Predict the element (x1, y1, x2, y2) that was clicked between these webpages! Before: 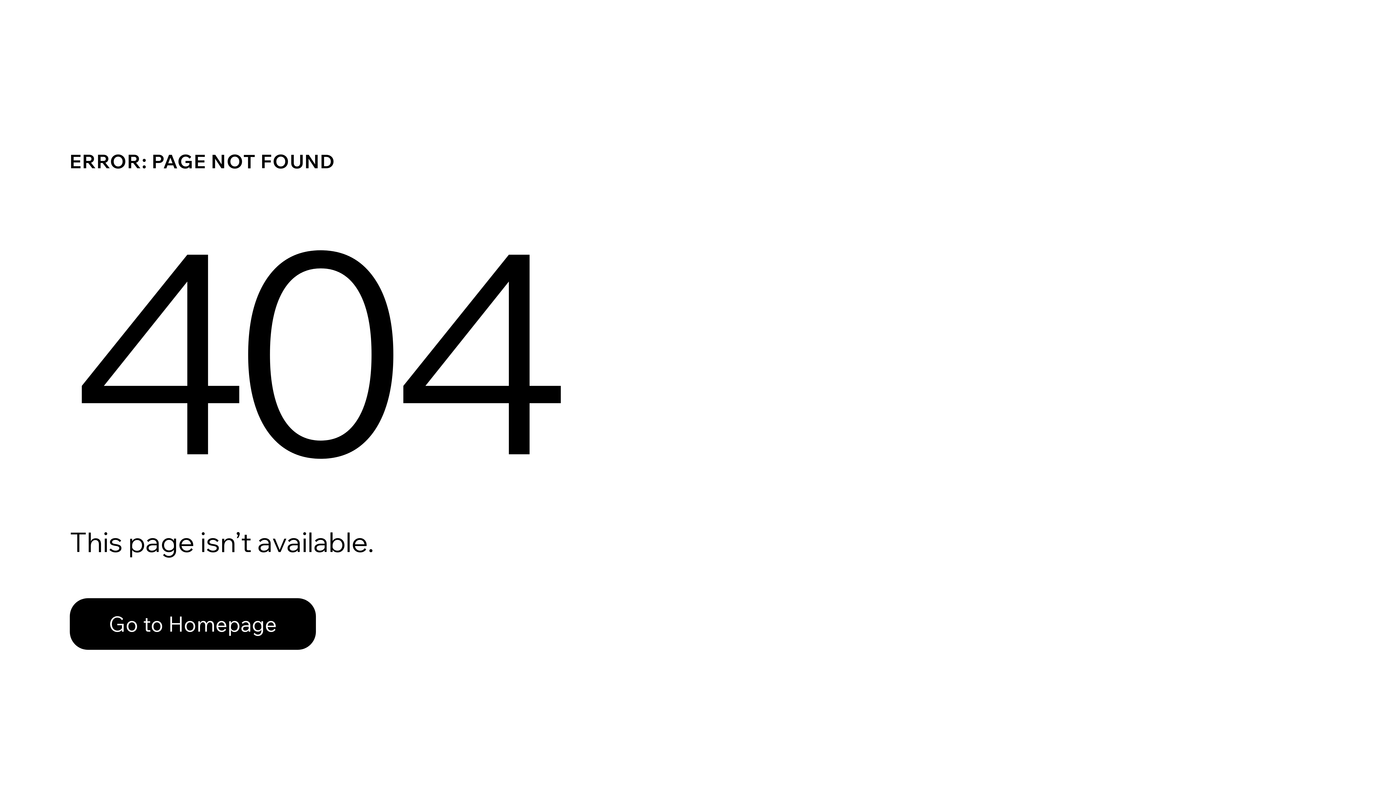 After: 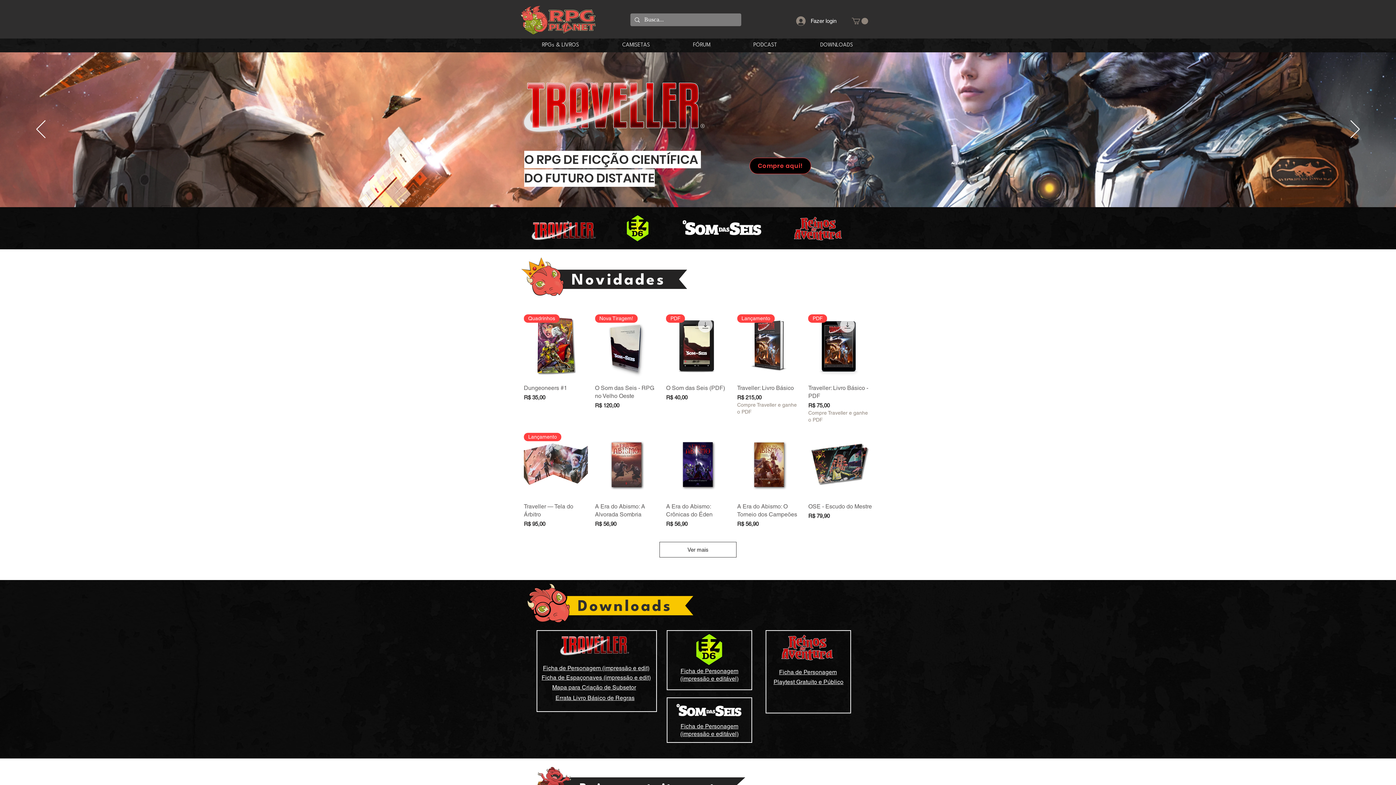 Action: bbox: (69, 598, 316, 650) label: Go to Homepage